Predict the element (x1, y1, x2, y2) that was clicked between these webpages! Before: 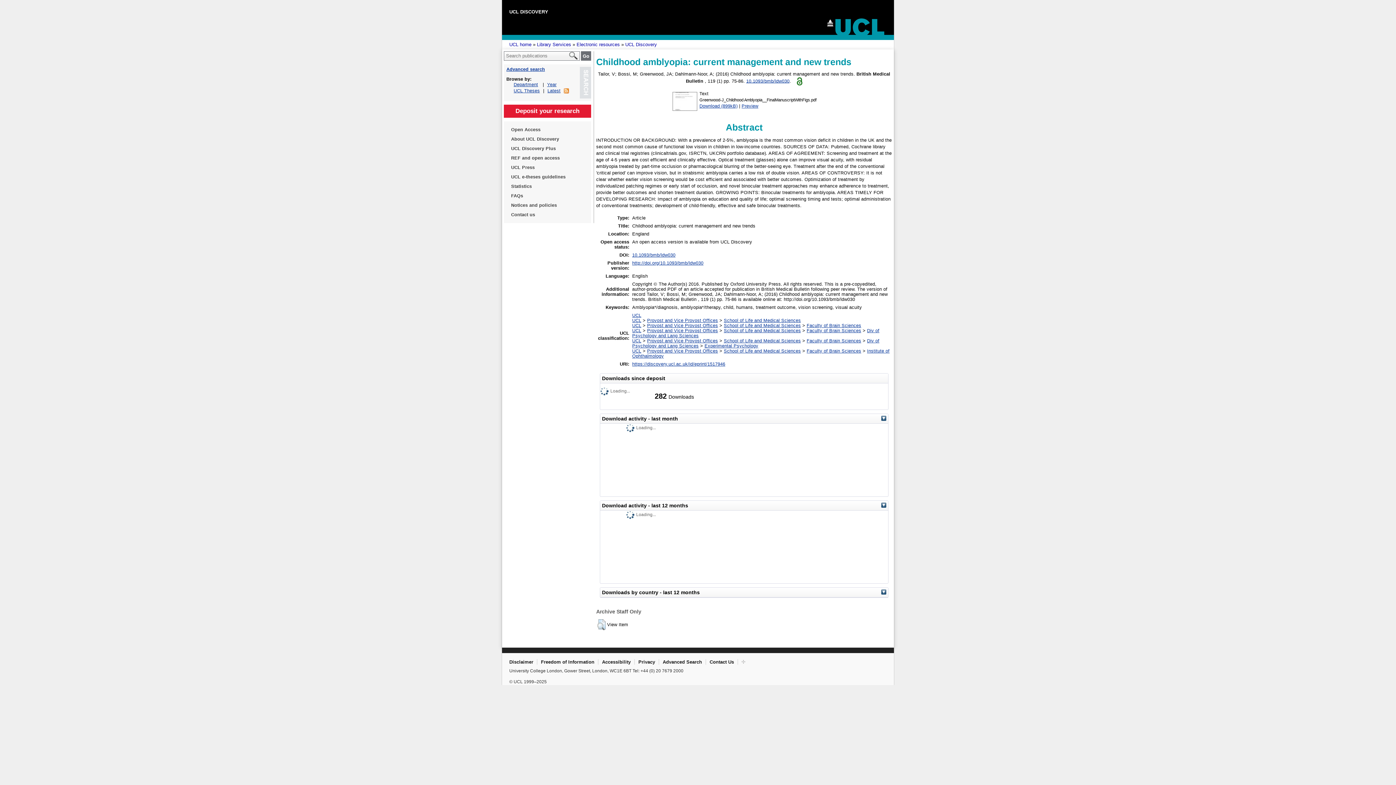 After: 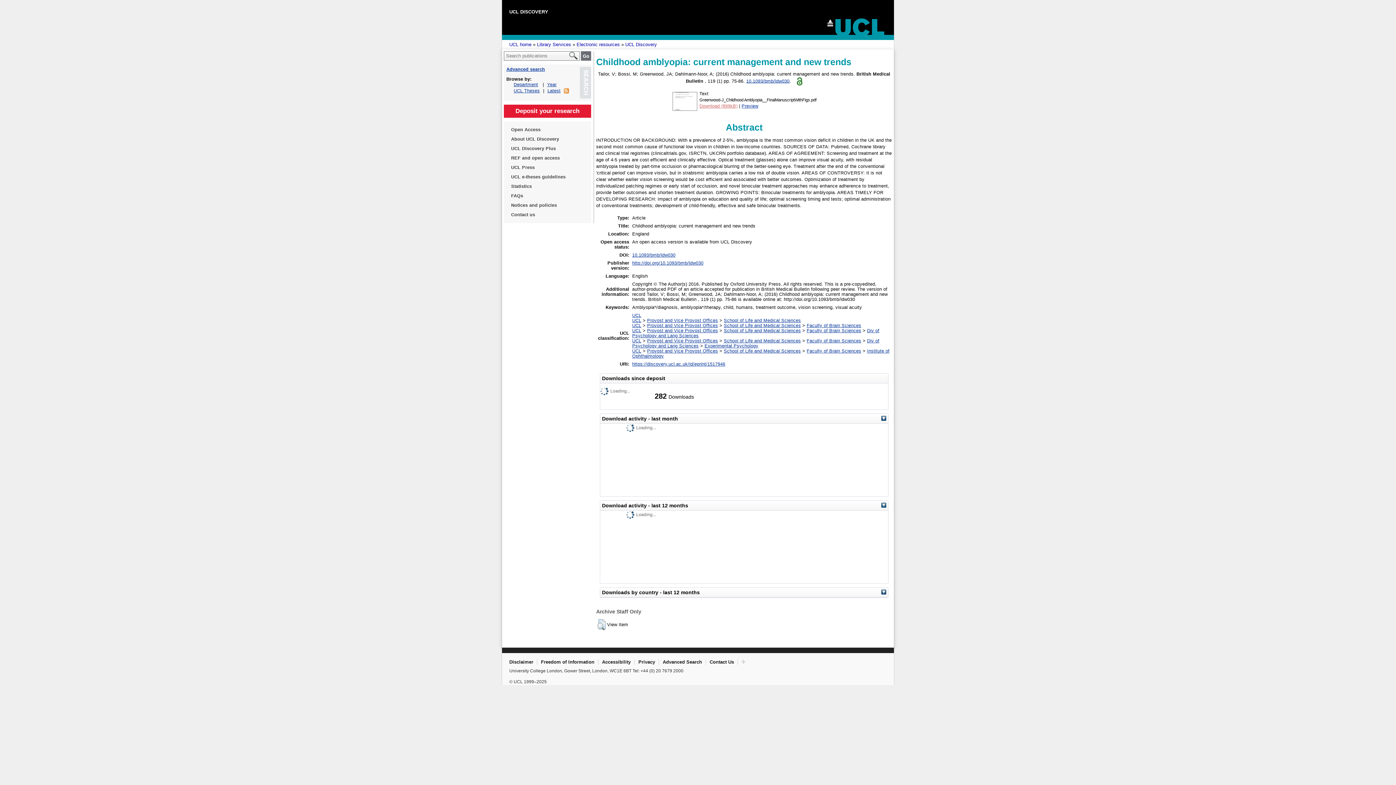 Action: bbox: (699, 103, 737, 108) label: Download (899kB)